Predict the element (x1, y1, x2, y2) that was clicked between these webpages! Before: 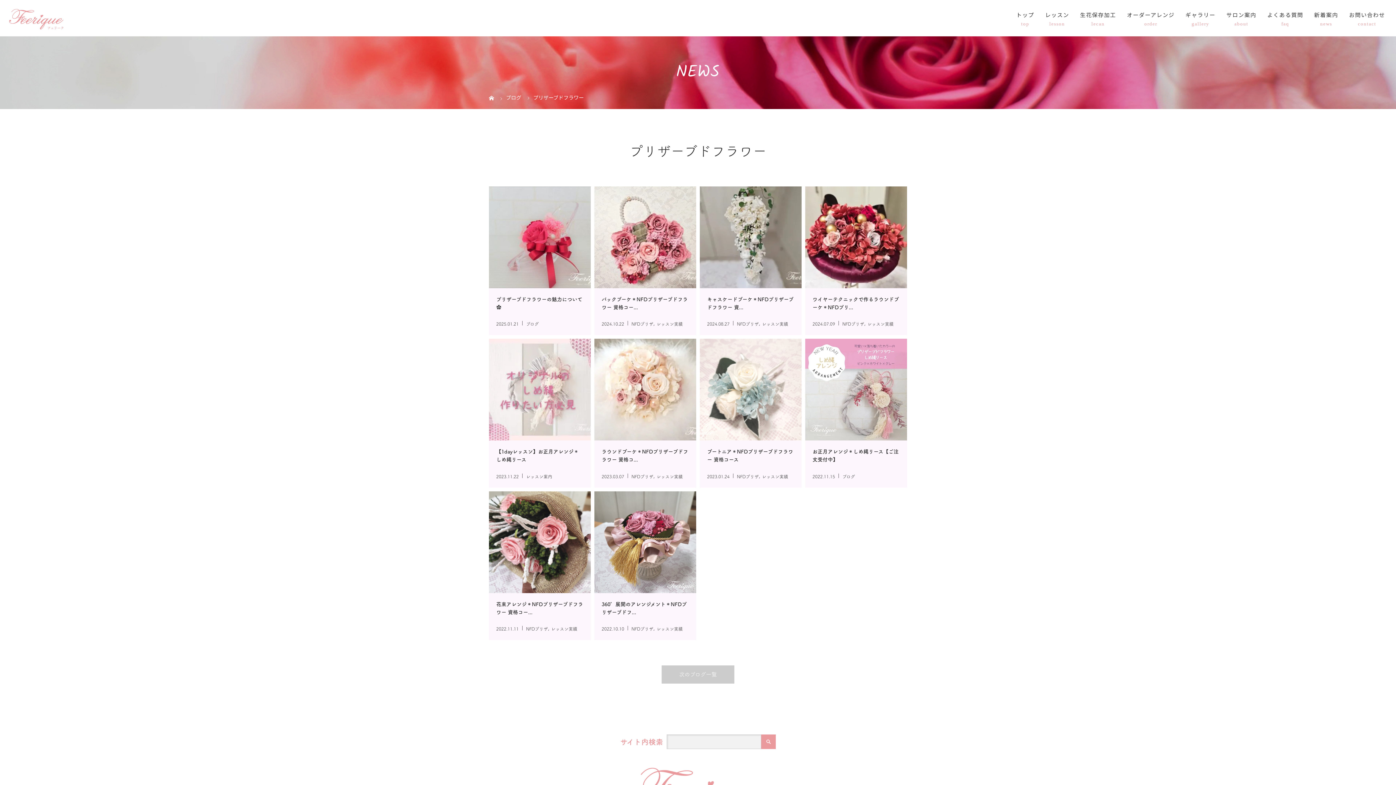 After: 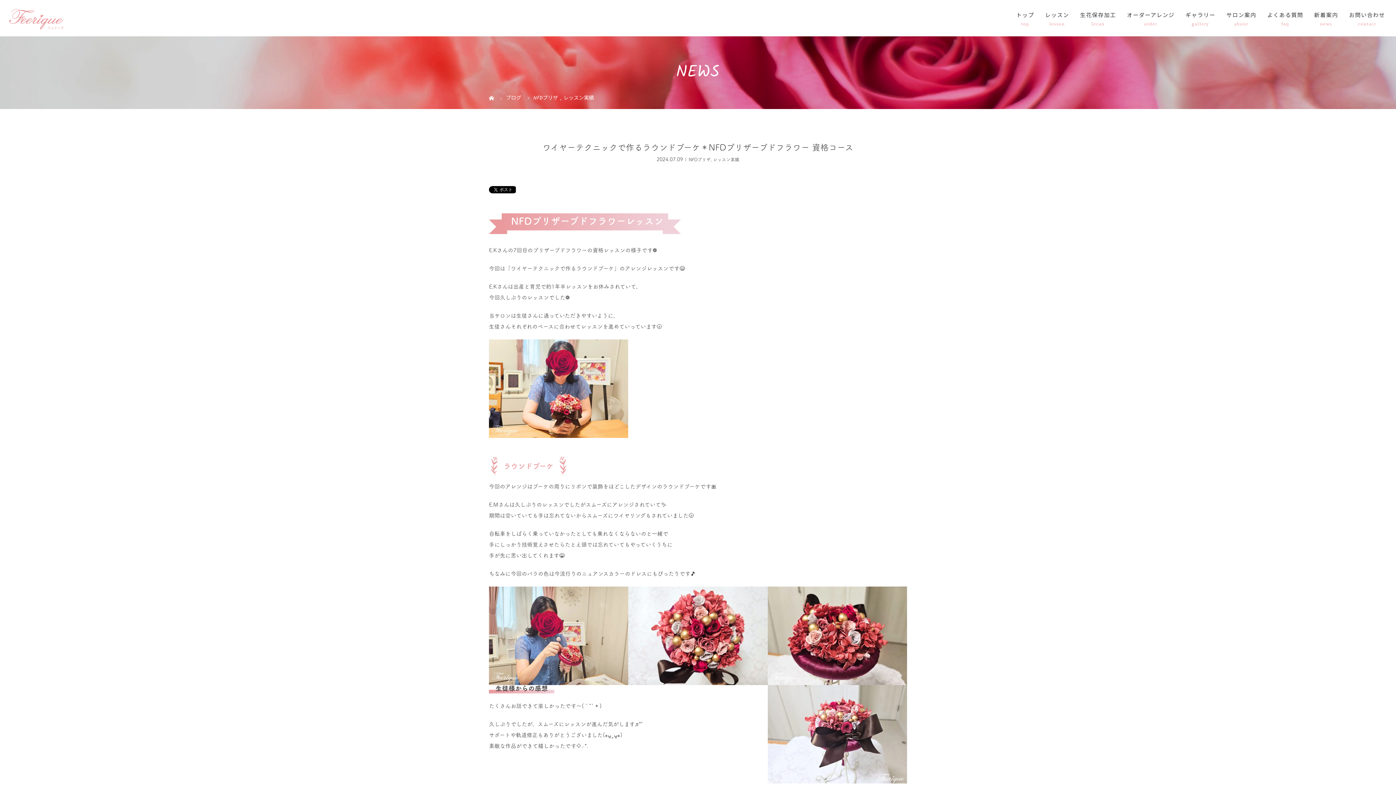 Action: bbox: (805, 186, 907, 335) label: ワイヤーテクニックで作るラウンドブーケ＊NFDプリ...

2024.07.09NFDプリザ, レッスン実績